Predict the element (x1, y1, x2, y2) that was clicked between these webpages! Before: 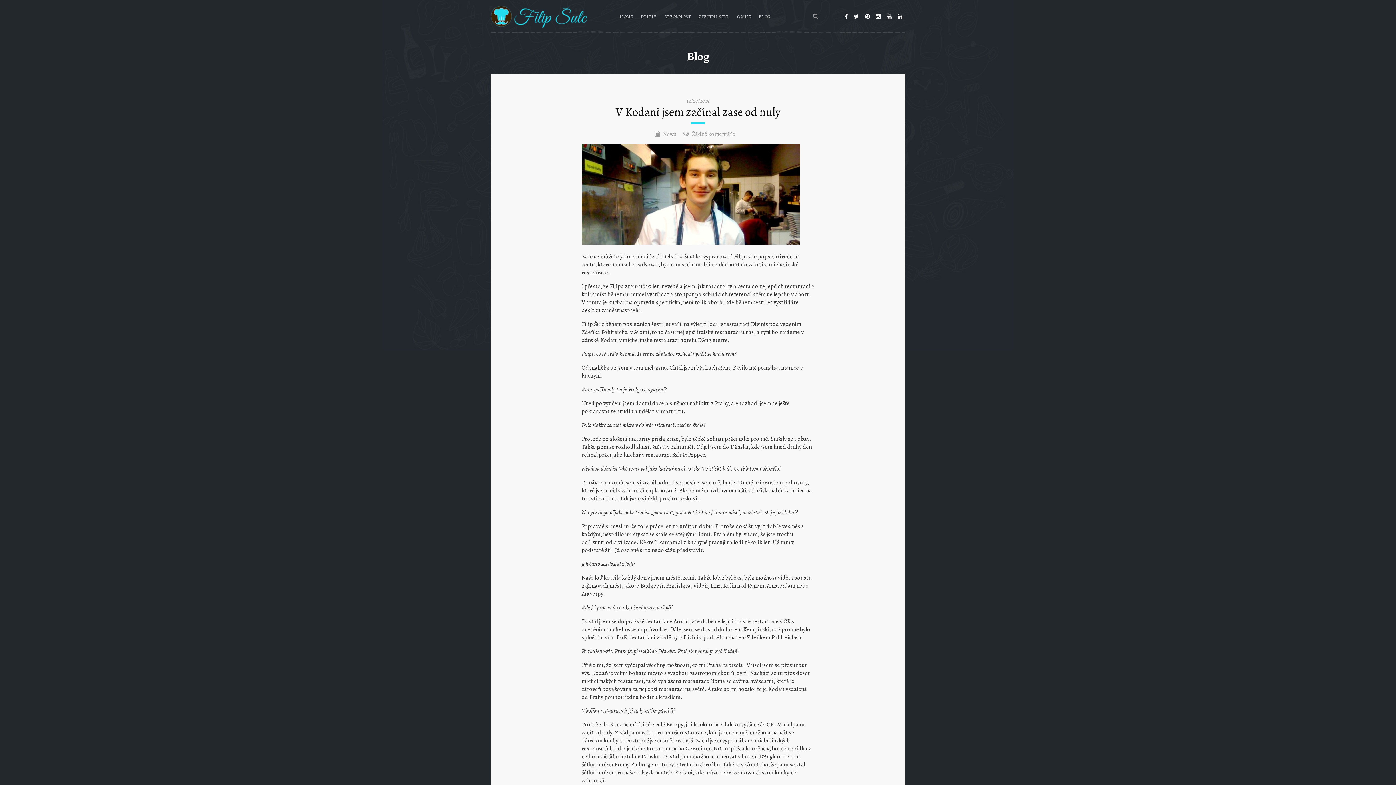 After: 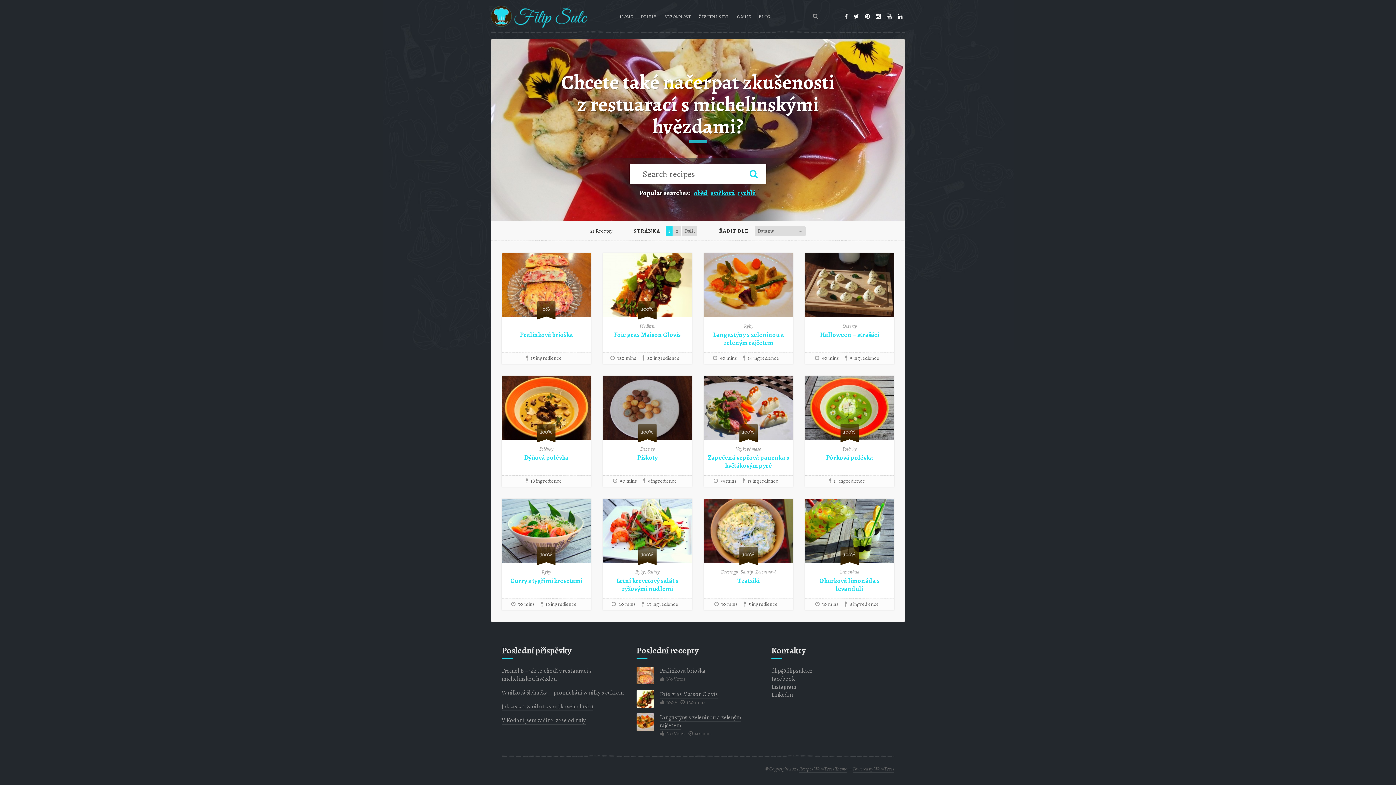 Action: bbox: (490, 5, 587, 27)